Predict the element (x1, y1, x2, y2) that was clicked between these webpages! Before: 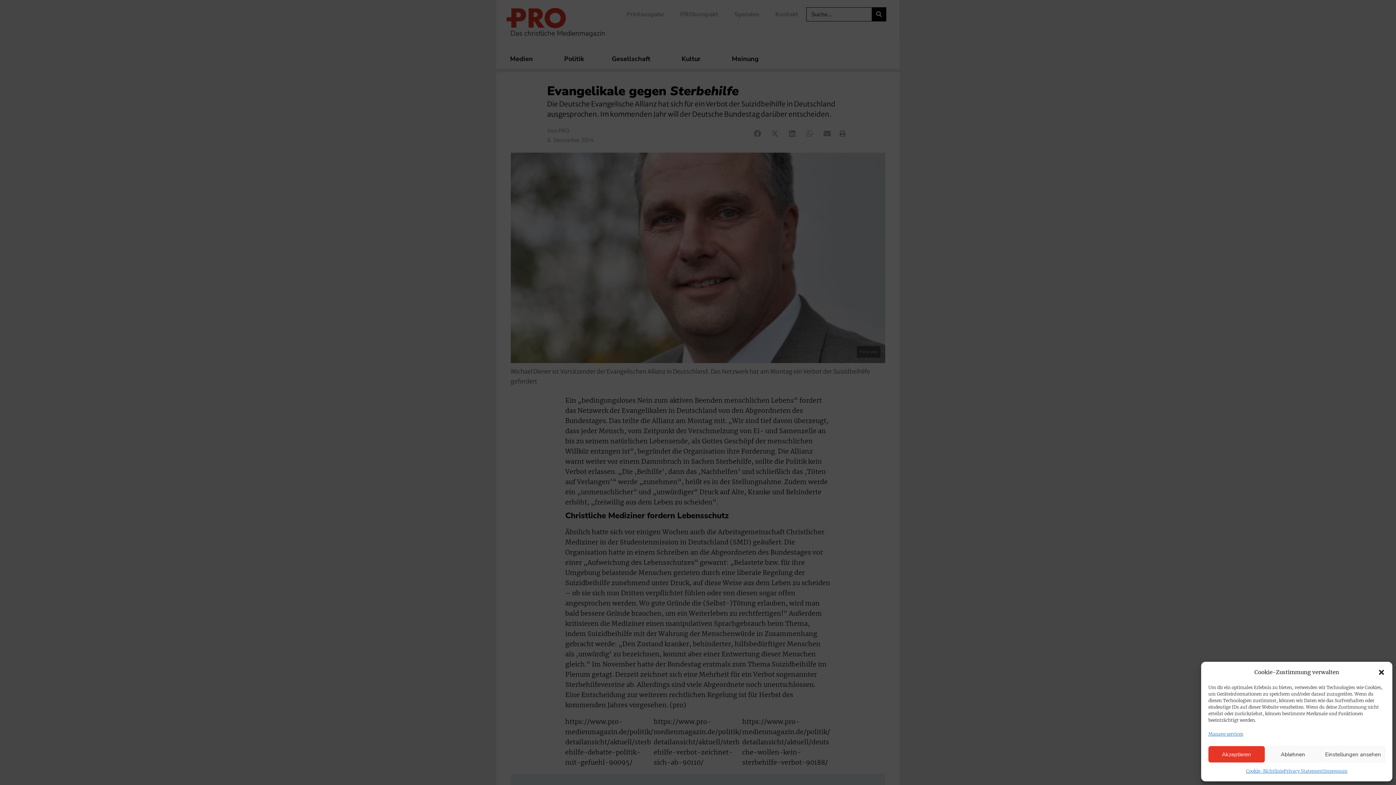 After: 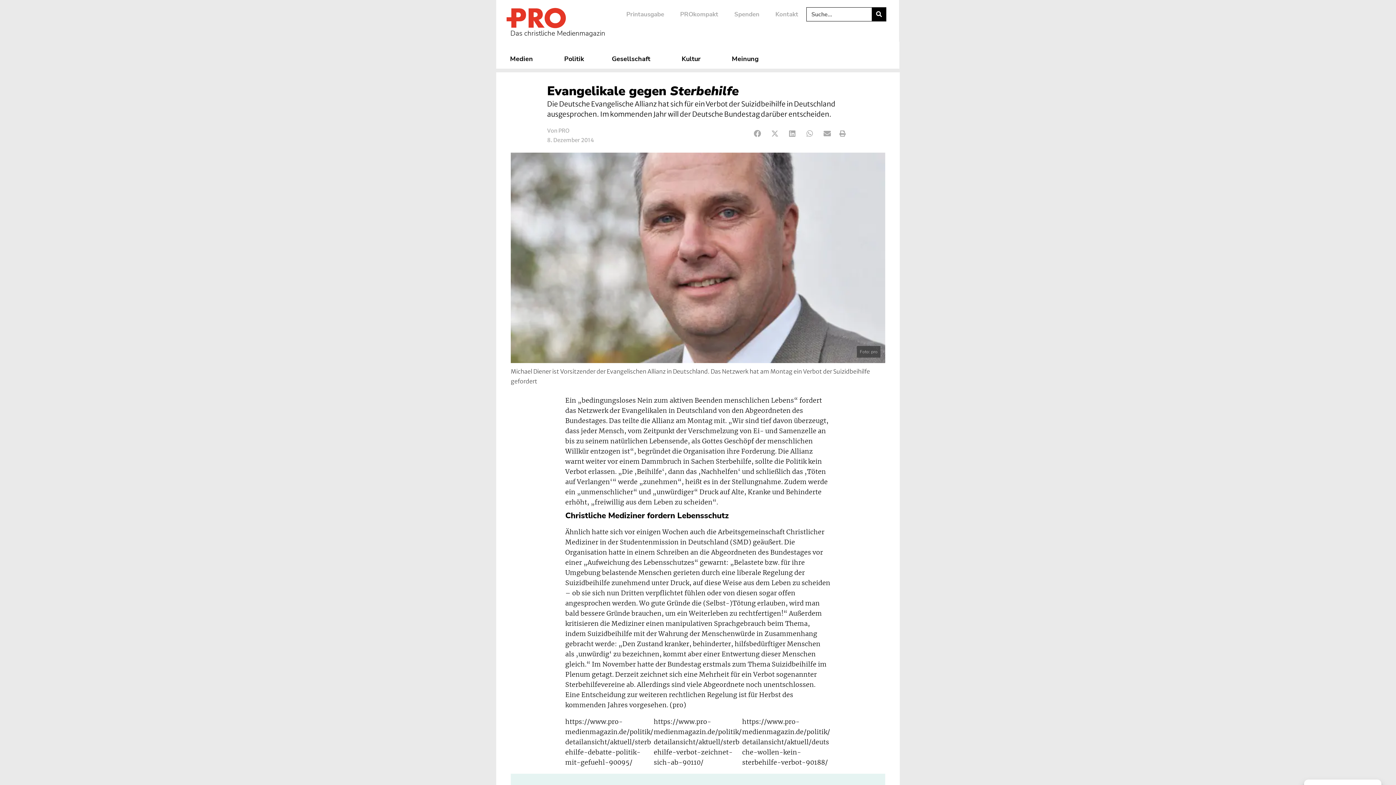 Action: bbox: (1378, 668, 1385, 676) label: Dialog schließen